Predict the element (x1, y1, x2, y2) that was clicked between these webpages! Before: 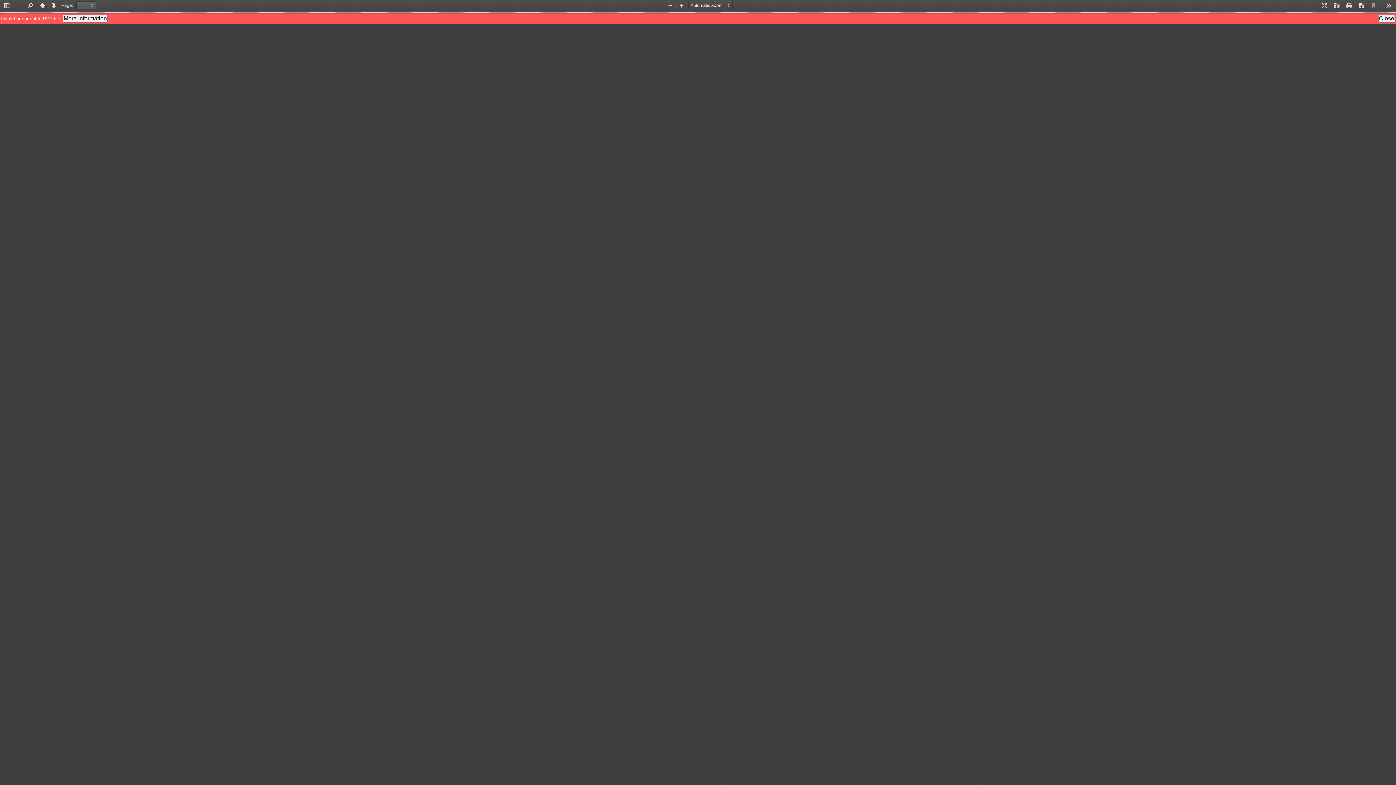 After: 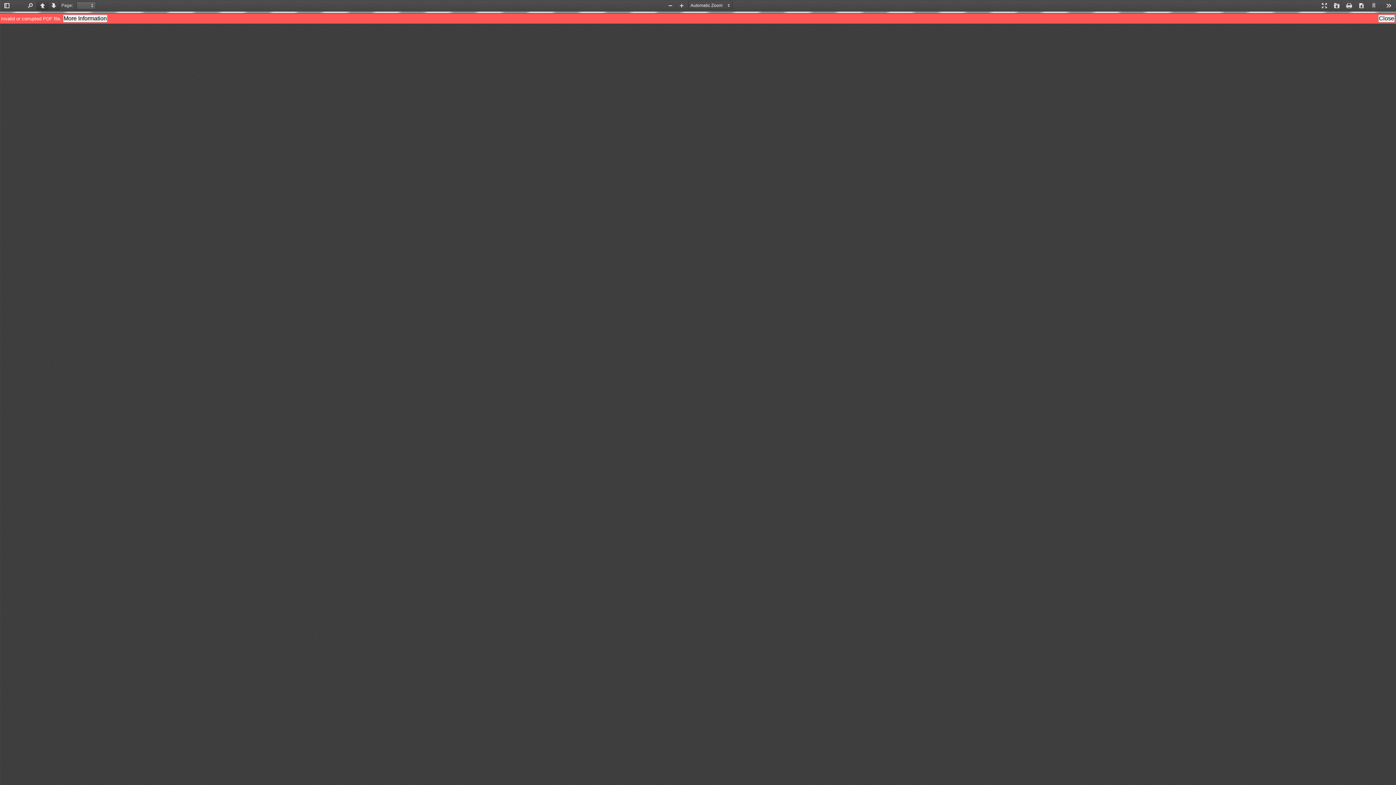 Action: bbox: (36, 1, 48, 10) label: Previous